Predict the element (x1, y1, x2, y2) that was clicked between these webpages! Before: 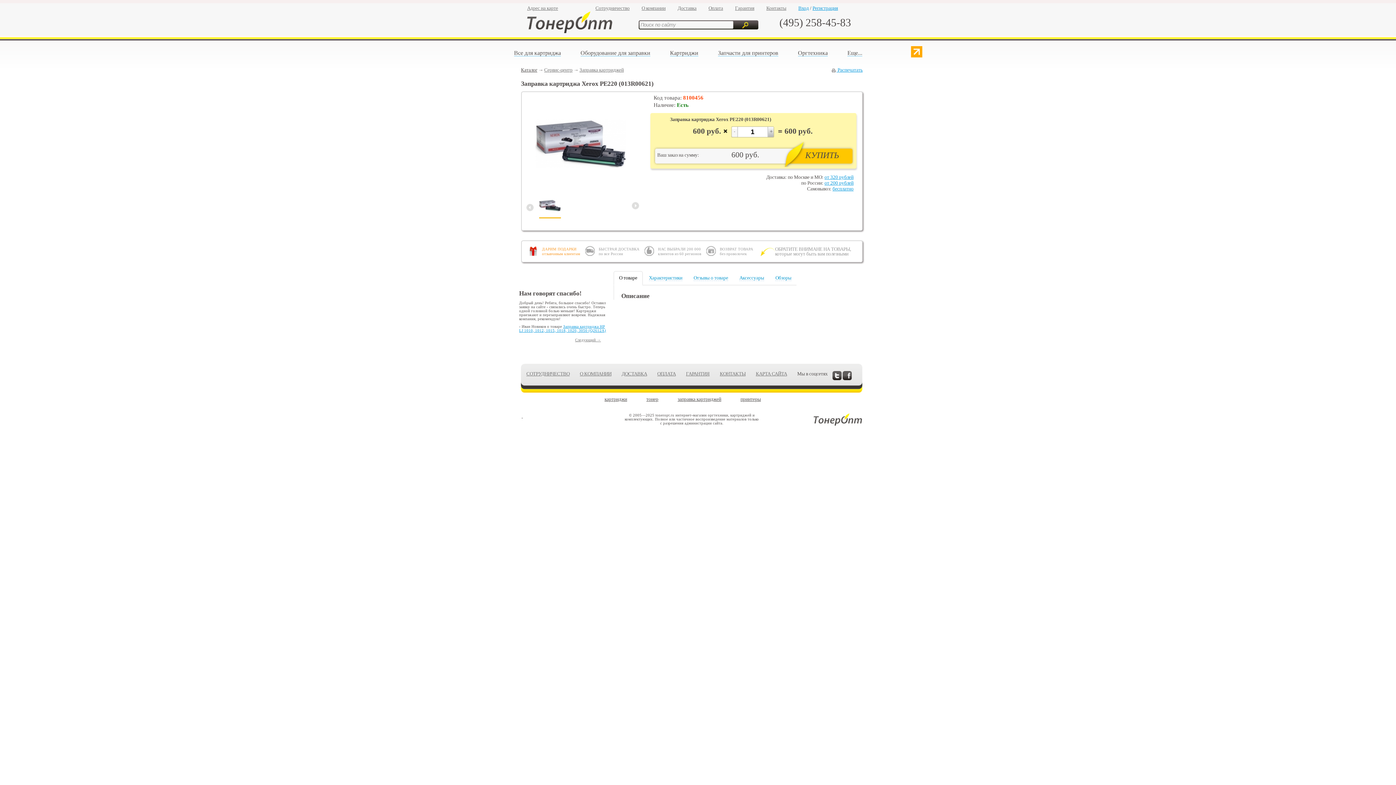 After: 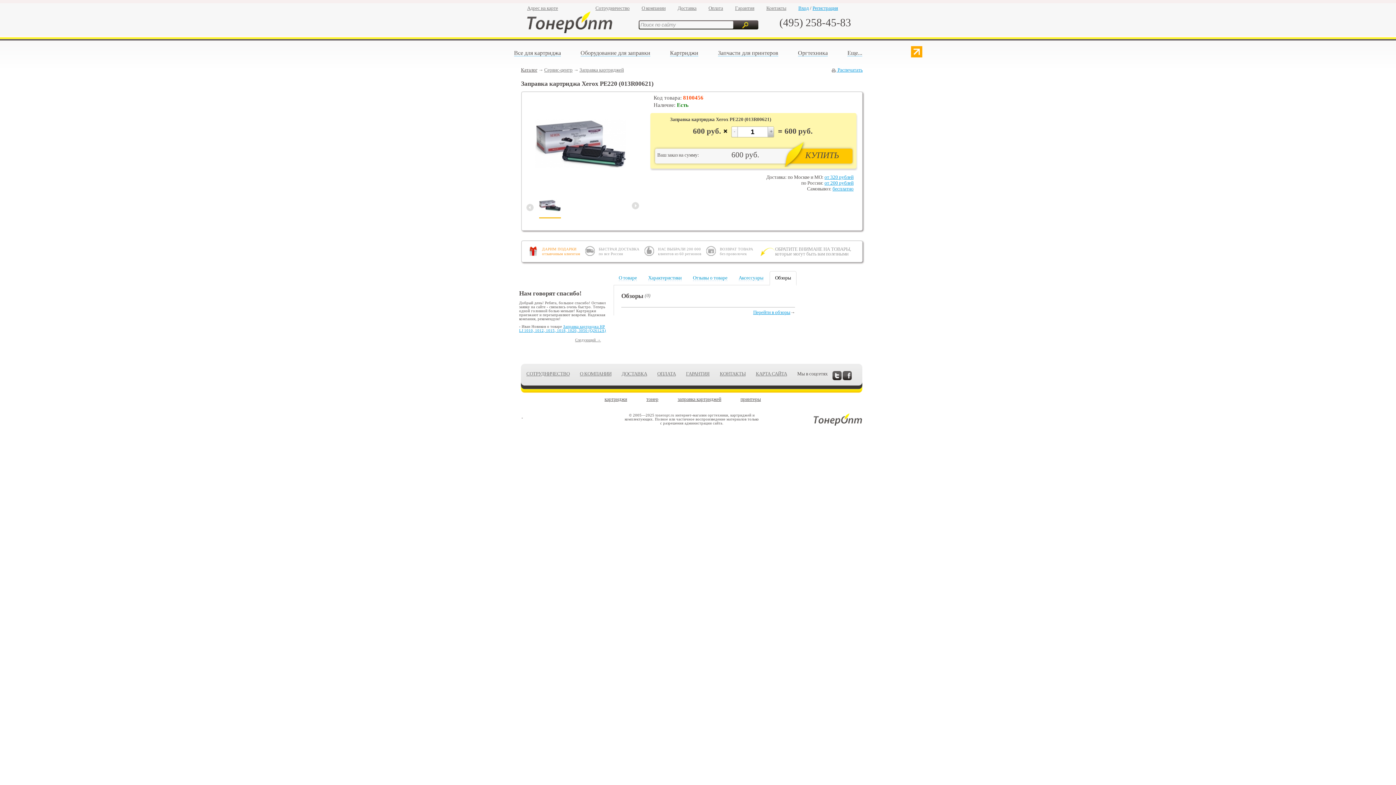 Action: bbox: (775, 275, 791, 281) label: Обзоры